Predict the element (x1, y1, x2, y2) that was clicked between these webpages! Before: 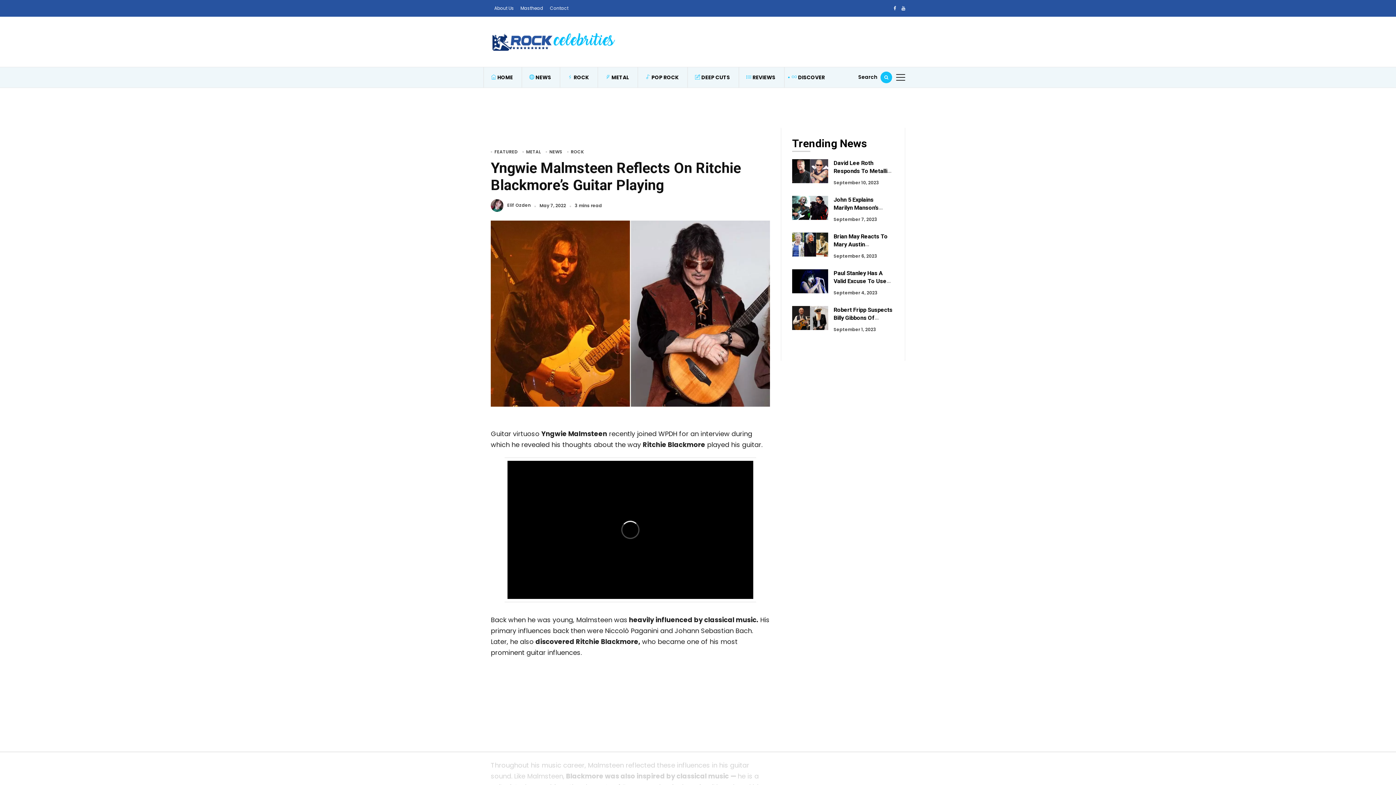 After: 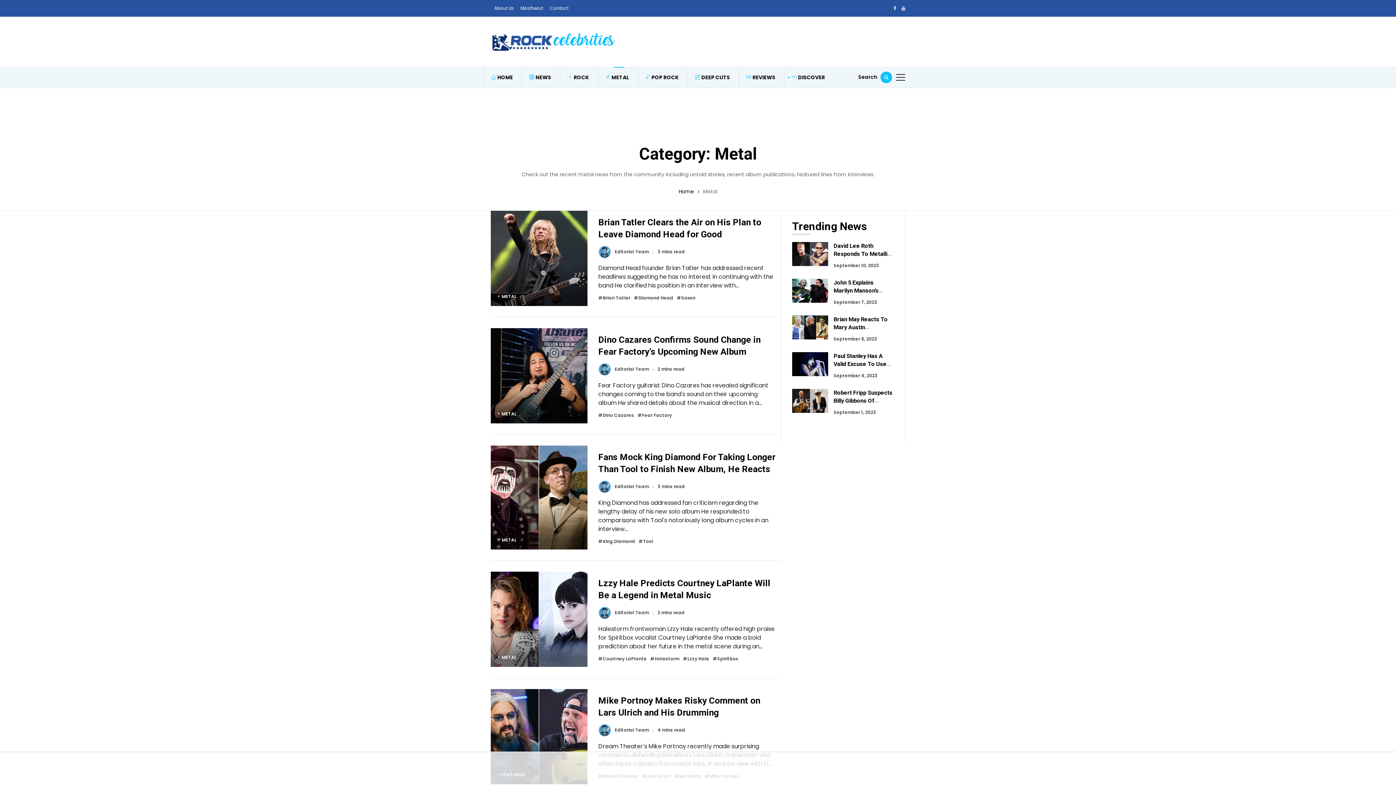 Action: label:  METAL bbox: (598, 67, 636, 87)